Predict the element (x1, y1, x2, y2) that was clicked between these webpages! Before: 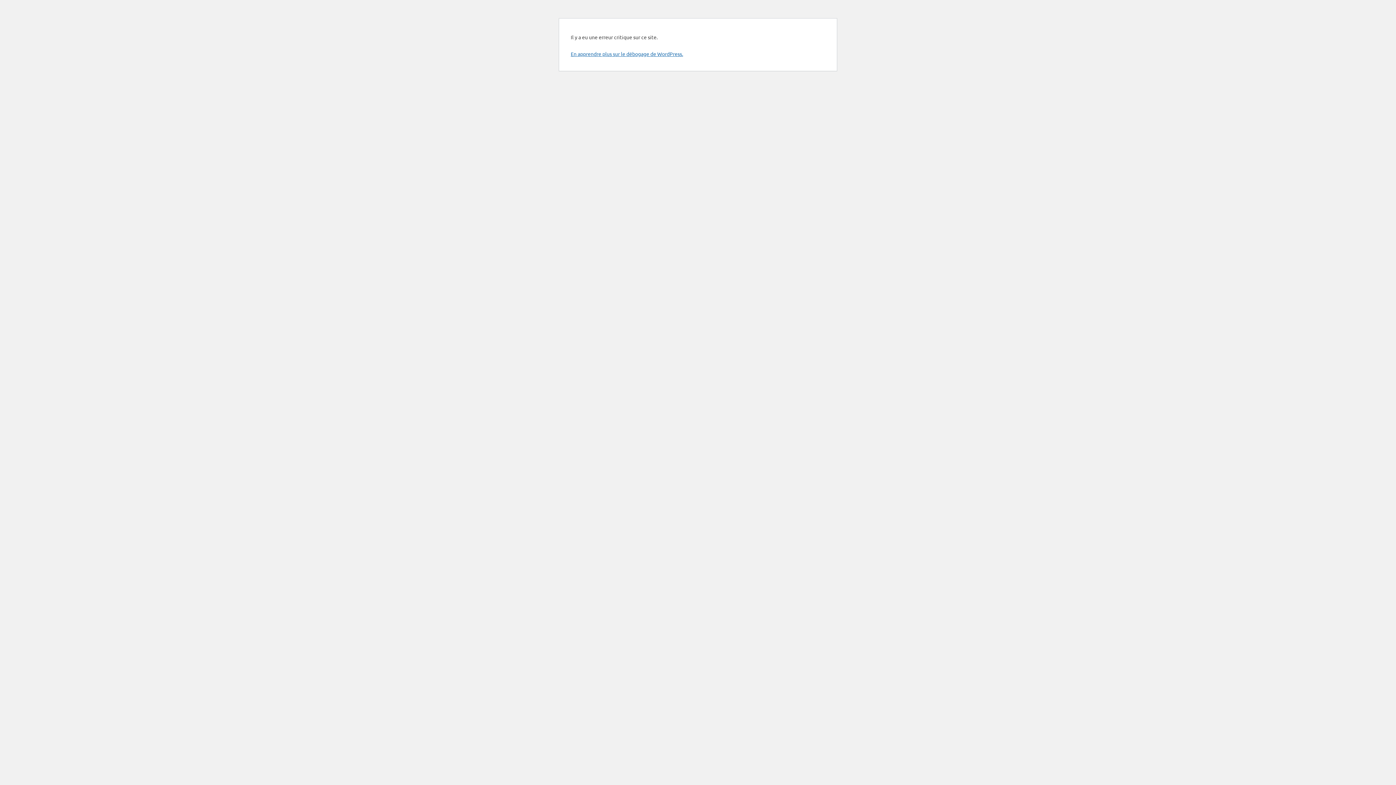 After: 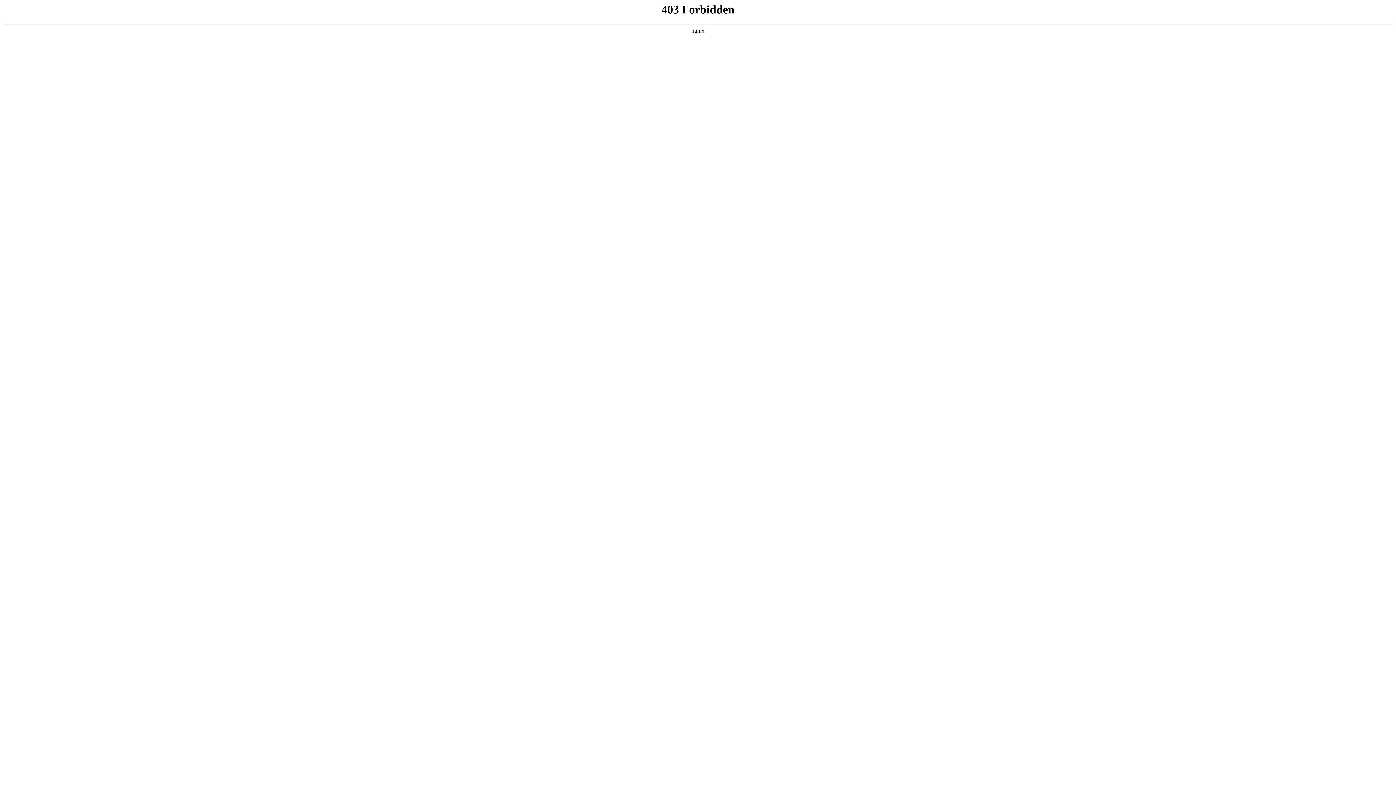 Action: bbox: (570, 50, 683, 57) label: En apprendre plus sur le débogage de WordPress.